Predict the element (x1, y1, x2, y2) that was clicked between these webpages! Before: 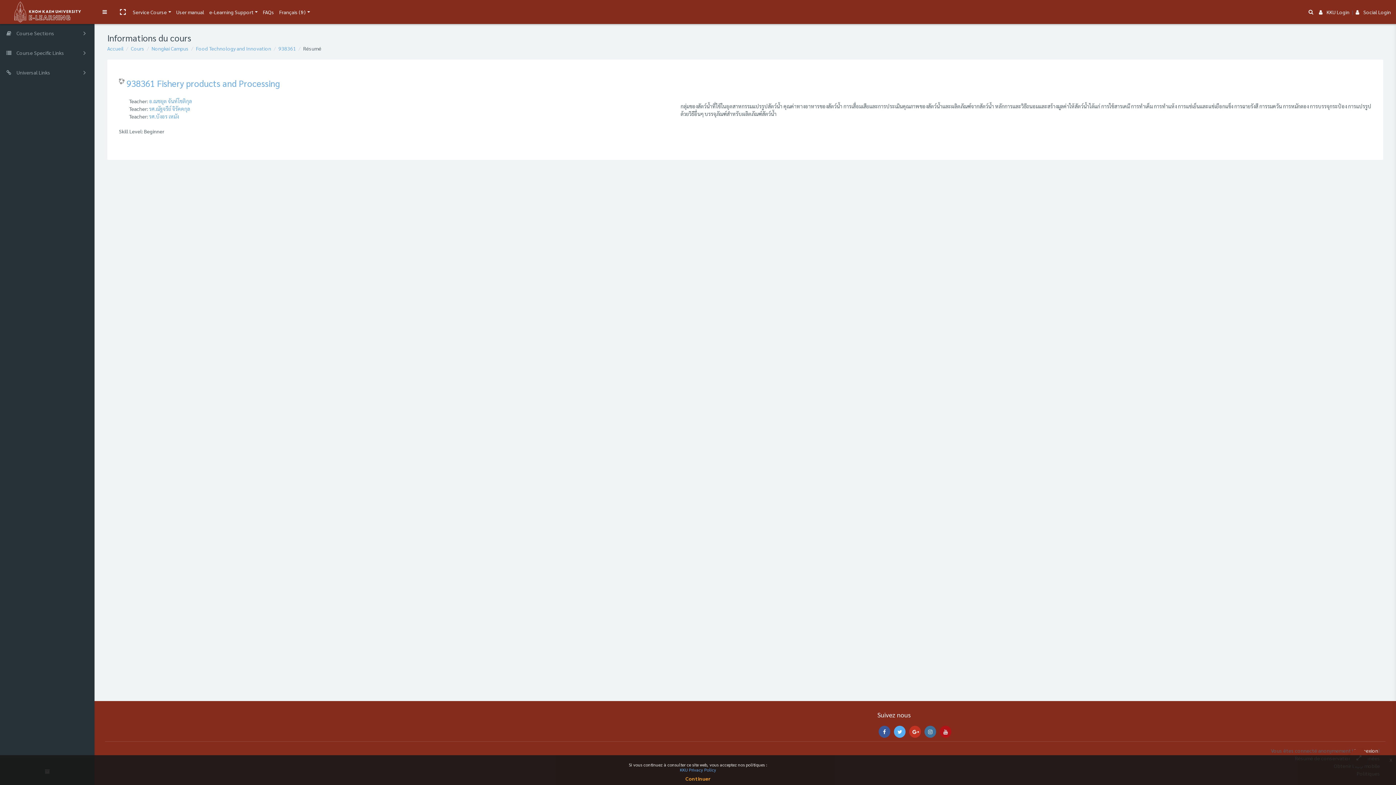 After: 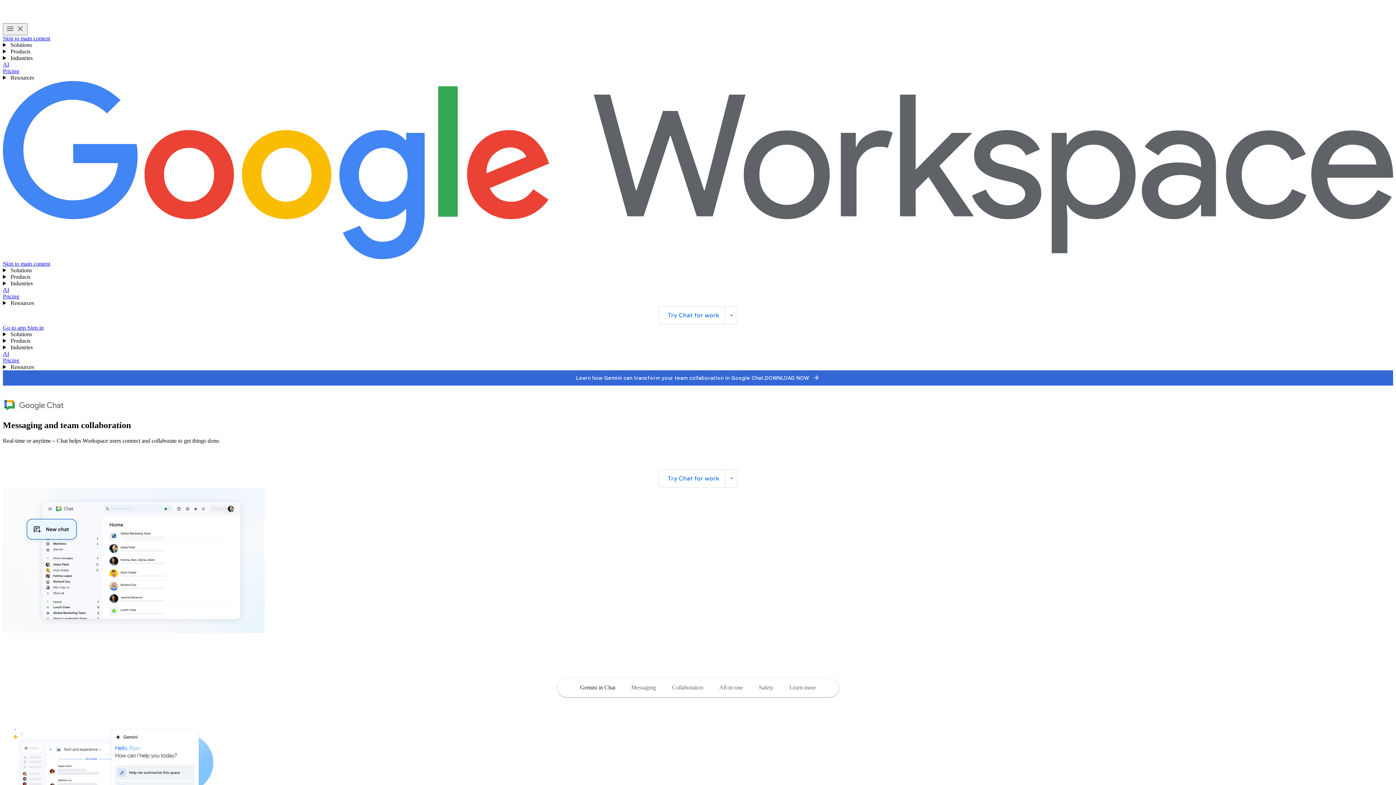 Action: bbox: (909, 726, 921, 738)